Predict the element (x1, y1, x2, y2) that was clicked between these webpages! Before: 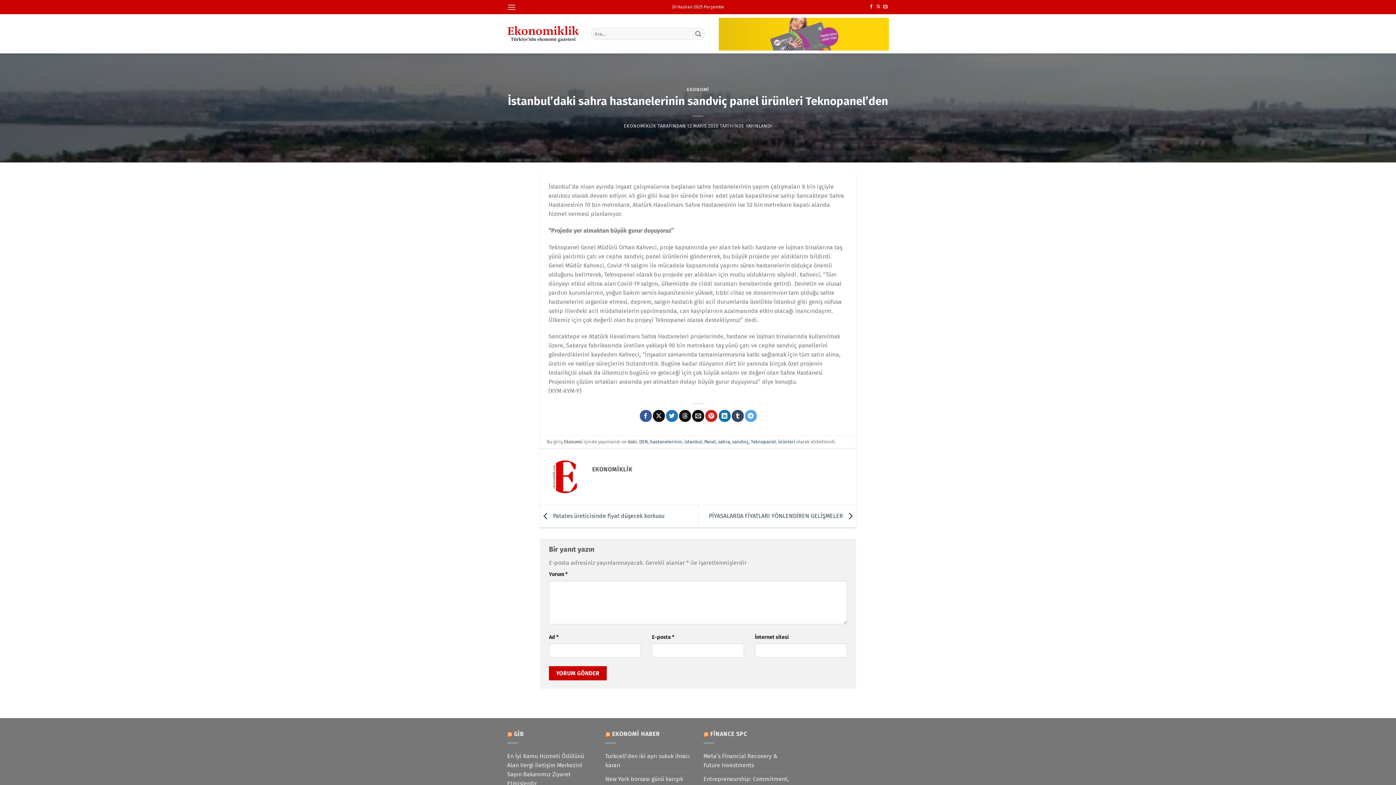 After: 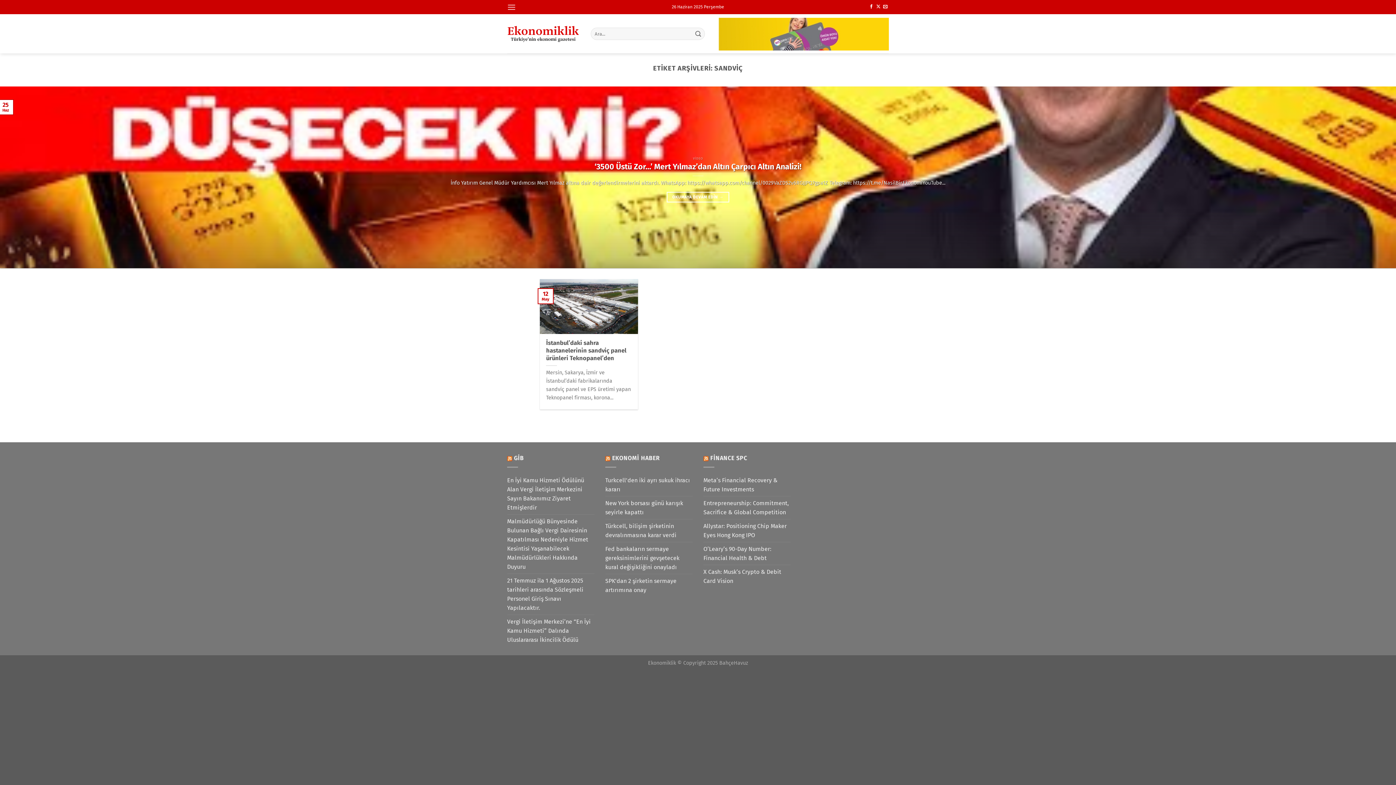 Action: bbox: (732, 439, 748, 444) label: sandviç